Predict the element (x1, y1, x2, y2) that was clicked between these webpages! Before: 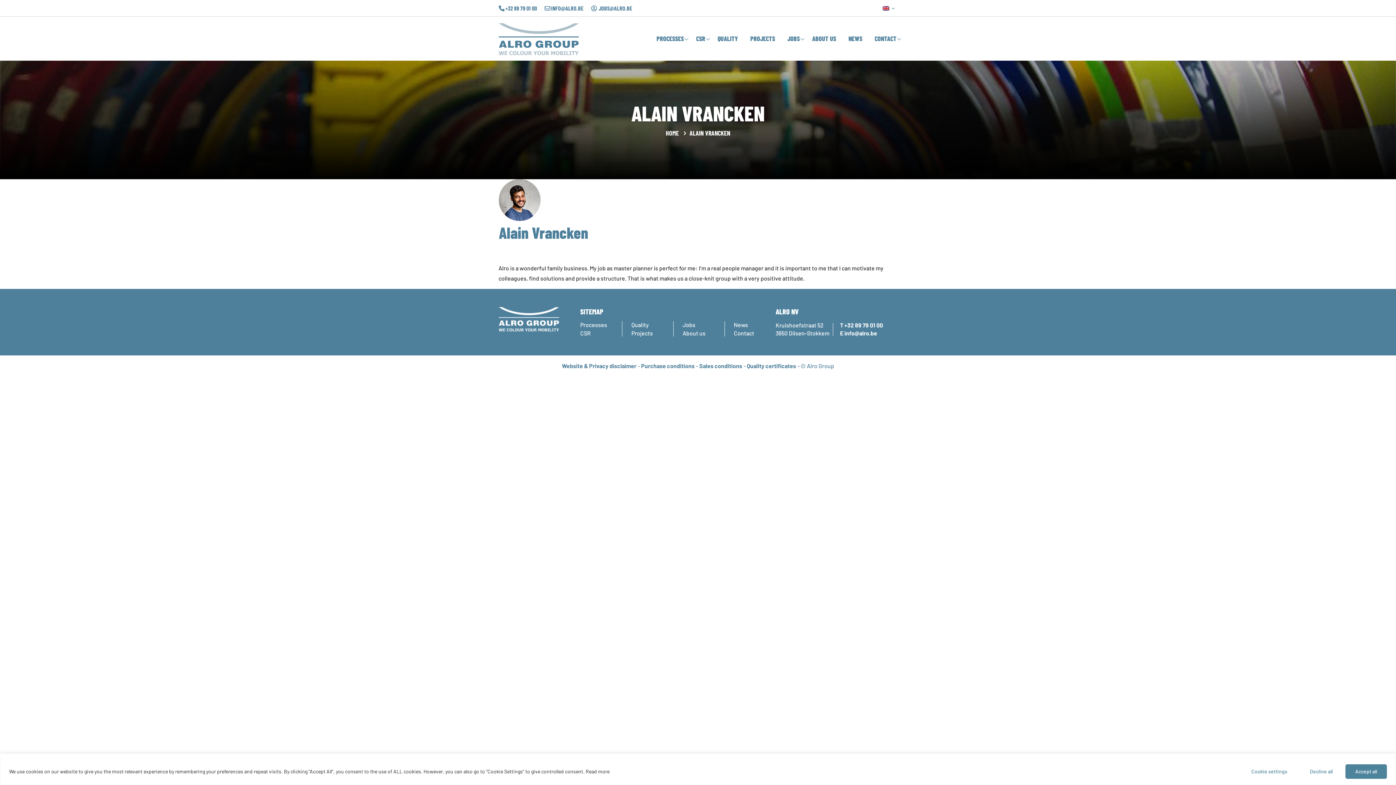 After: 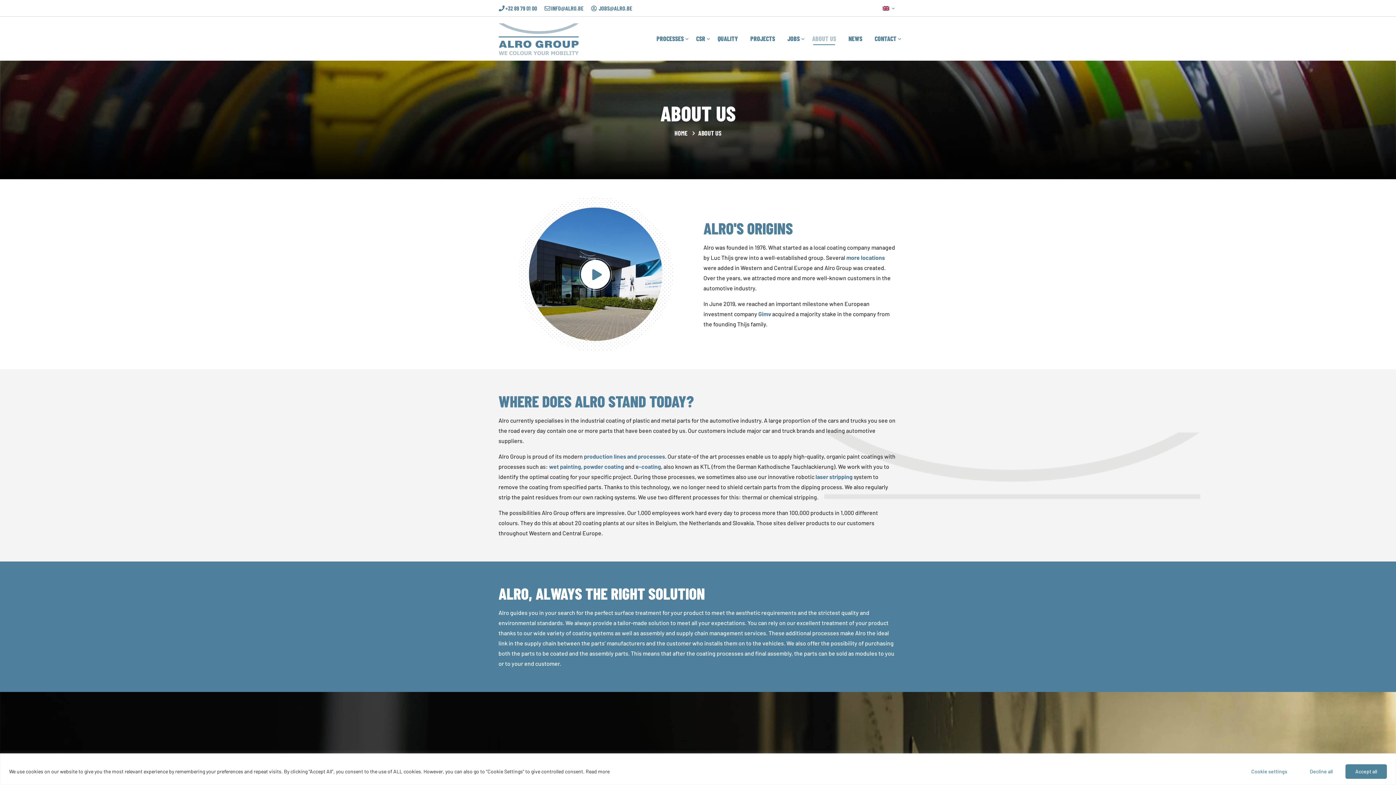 Action: bbox: (682, 328, 715, 336) label: About us